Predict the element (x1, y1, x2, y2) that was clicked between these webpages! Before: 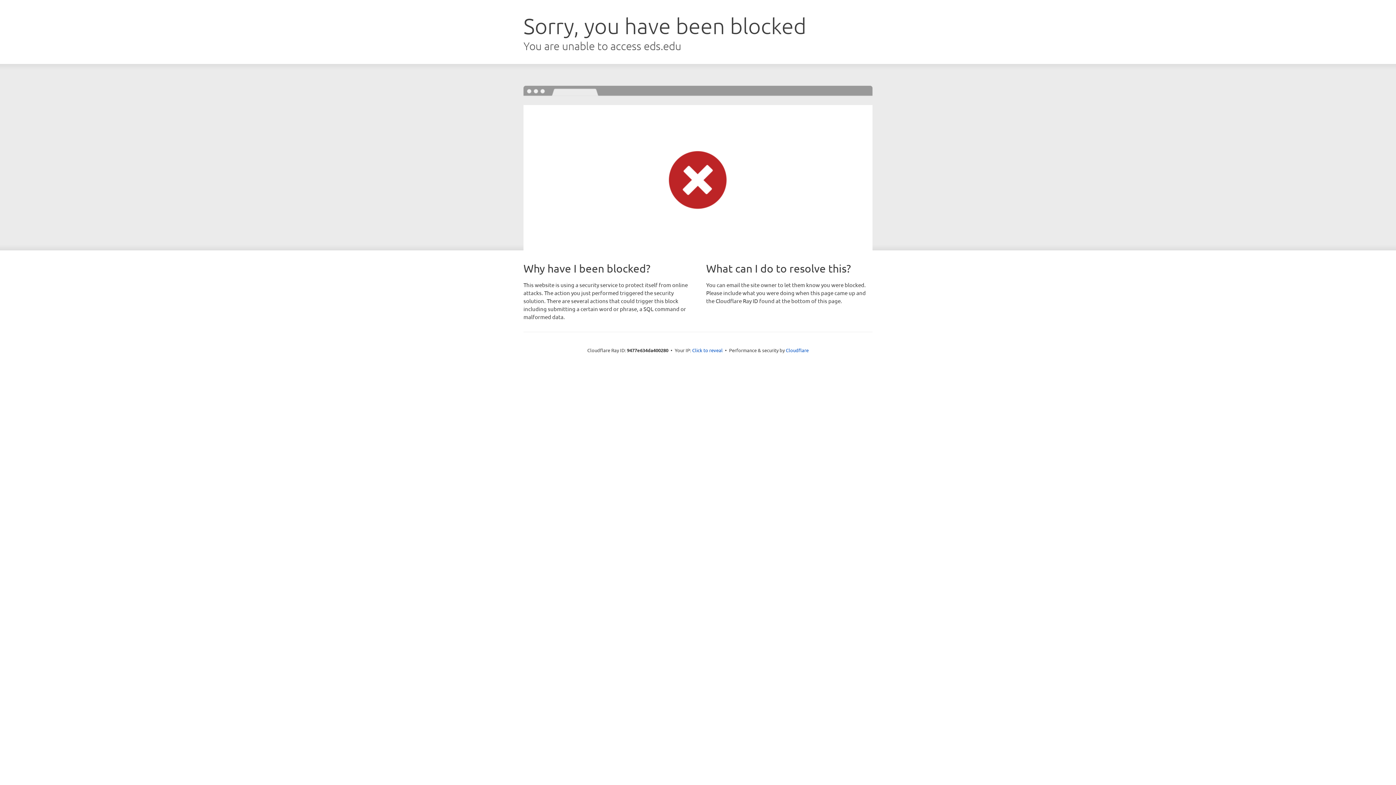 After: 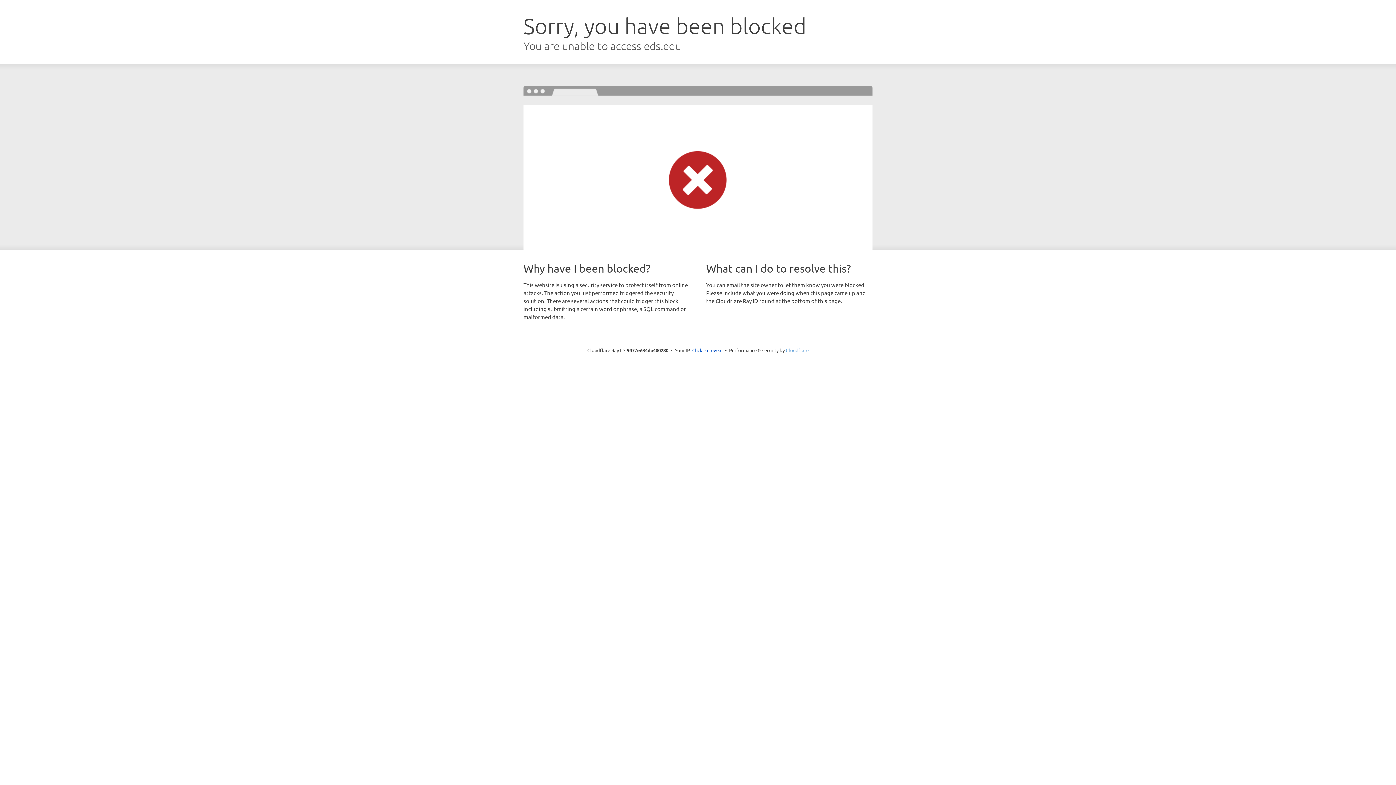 Action: label: Cloudflare bbox: (786, 347, 808, 353)